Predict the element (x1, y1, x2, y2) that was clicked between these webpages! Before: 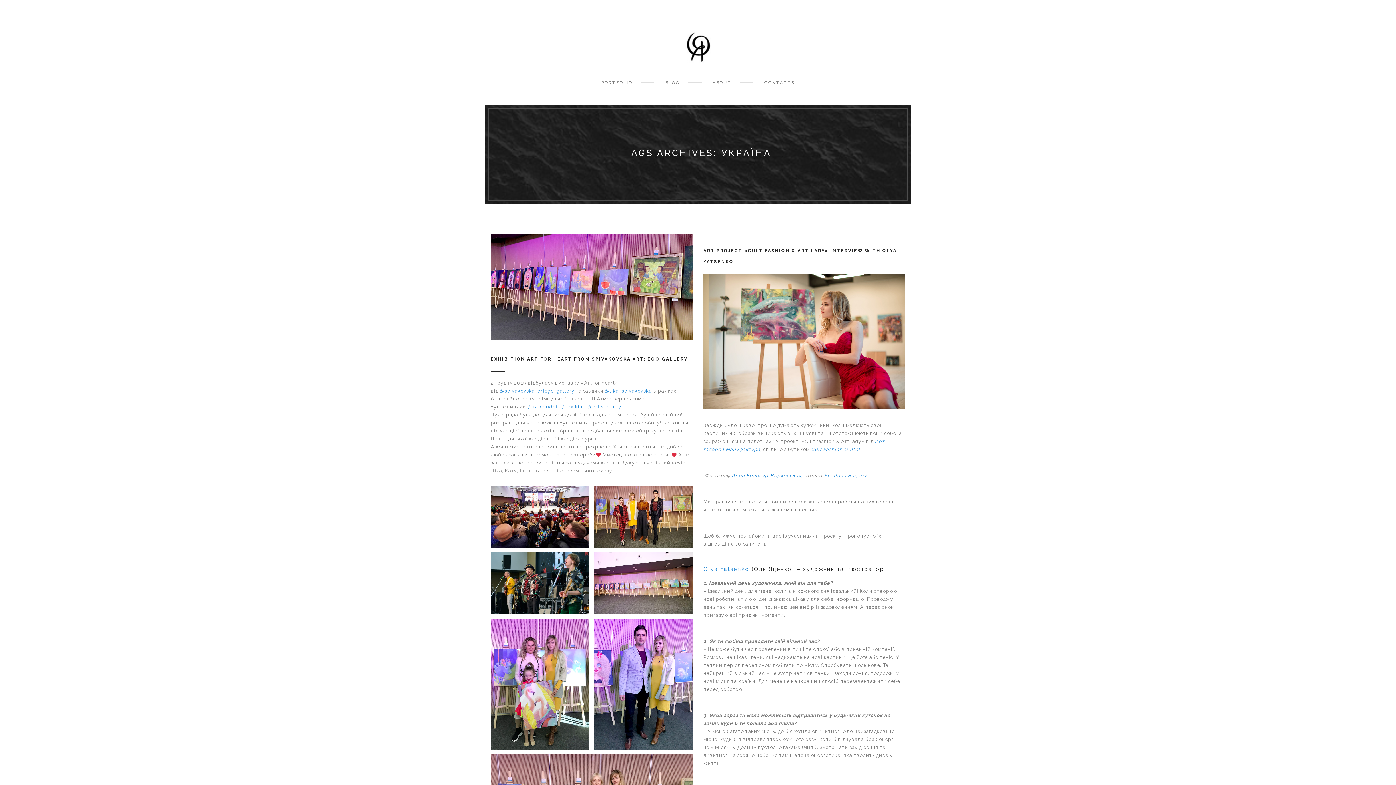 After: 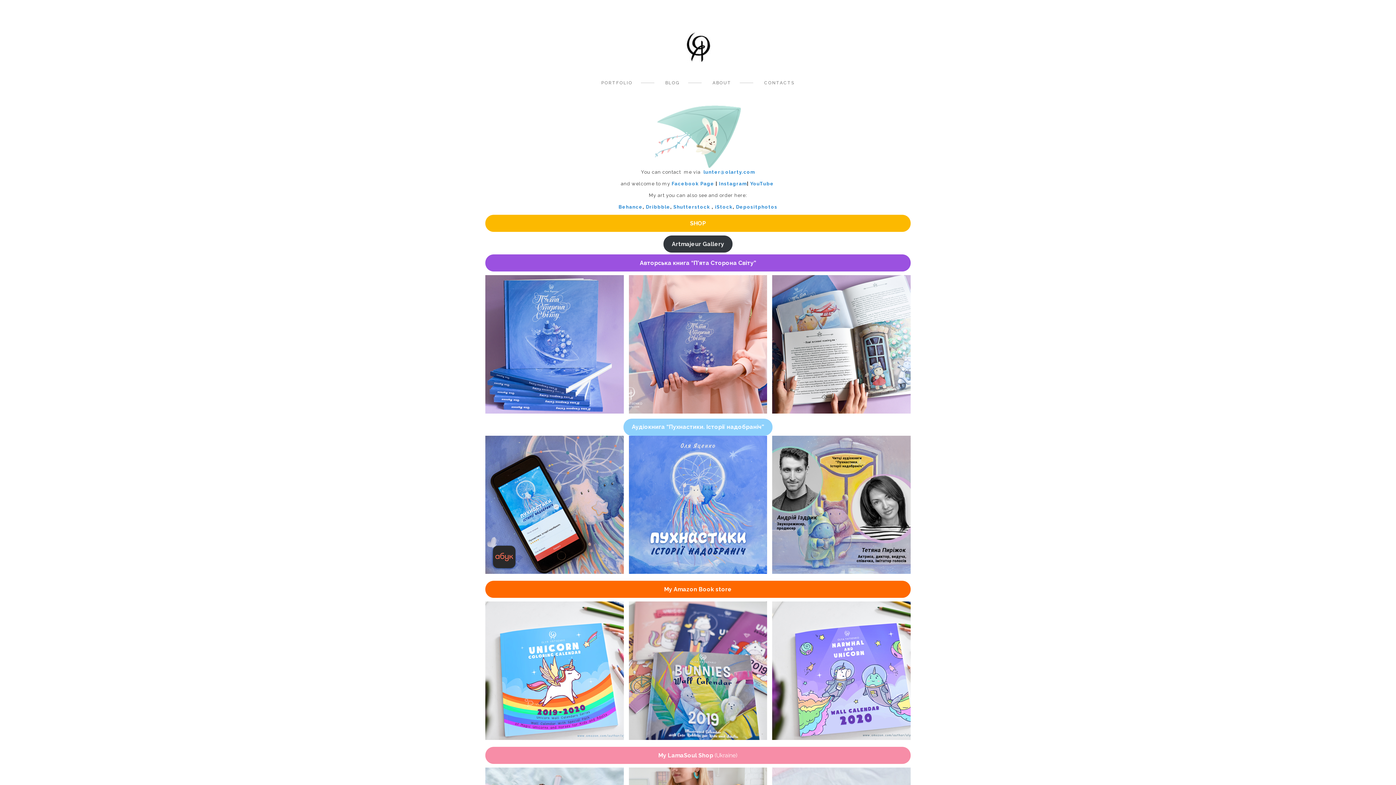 Action: label: CONTACTS bbox: (764, 80, 794, 85)